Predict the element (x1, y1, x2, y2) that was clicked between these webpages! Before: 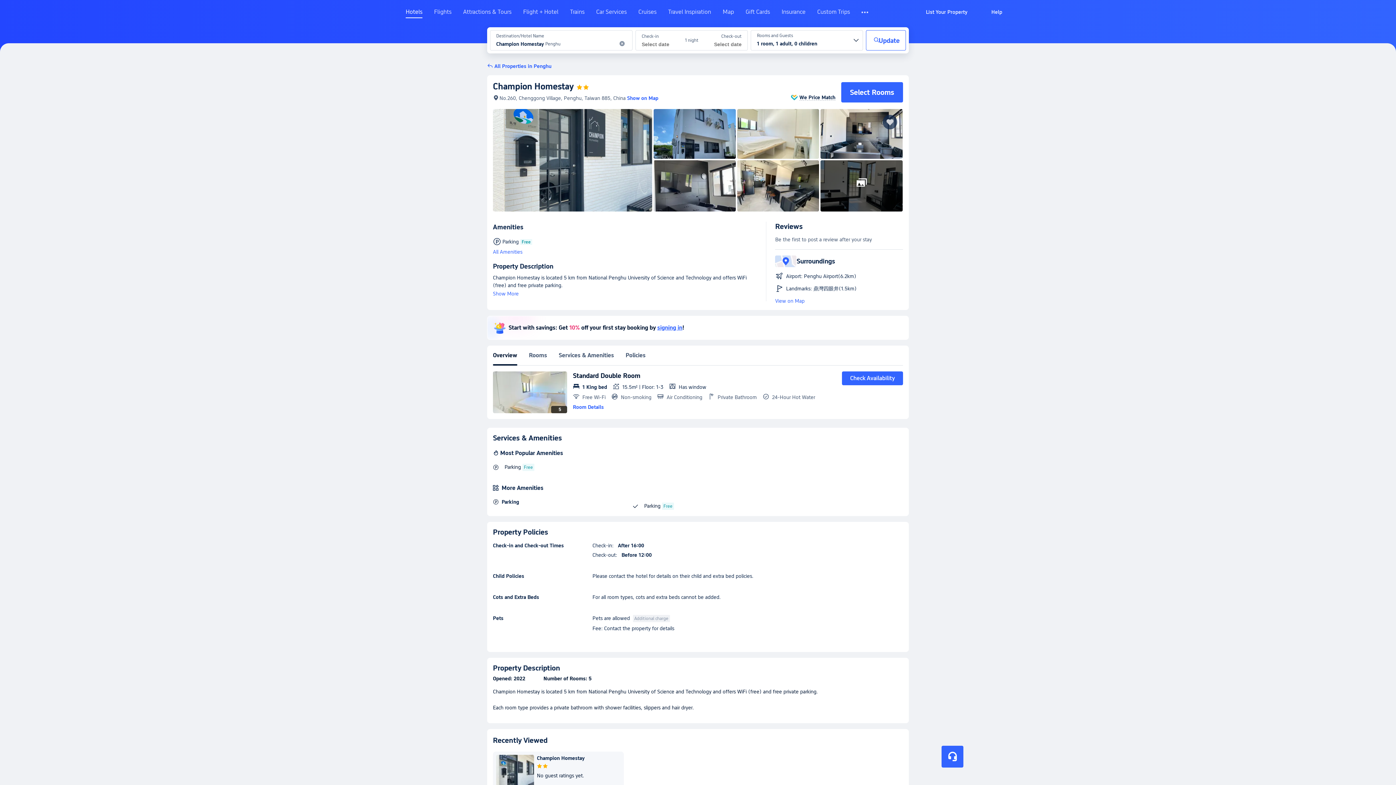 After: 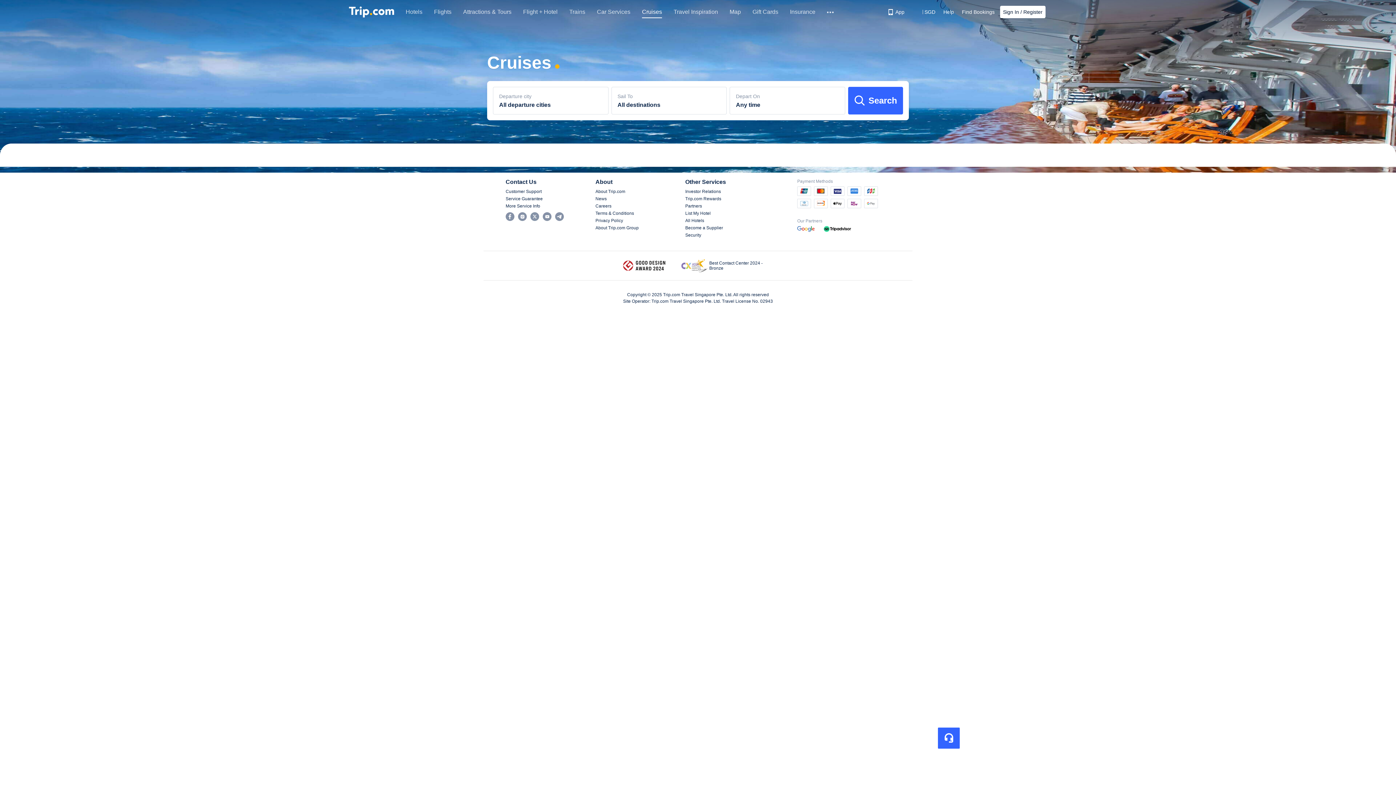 Action: bbox: (638, 8, 656, 21) label: Cruises